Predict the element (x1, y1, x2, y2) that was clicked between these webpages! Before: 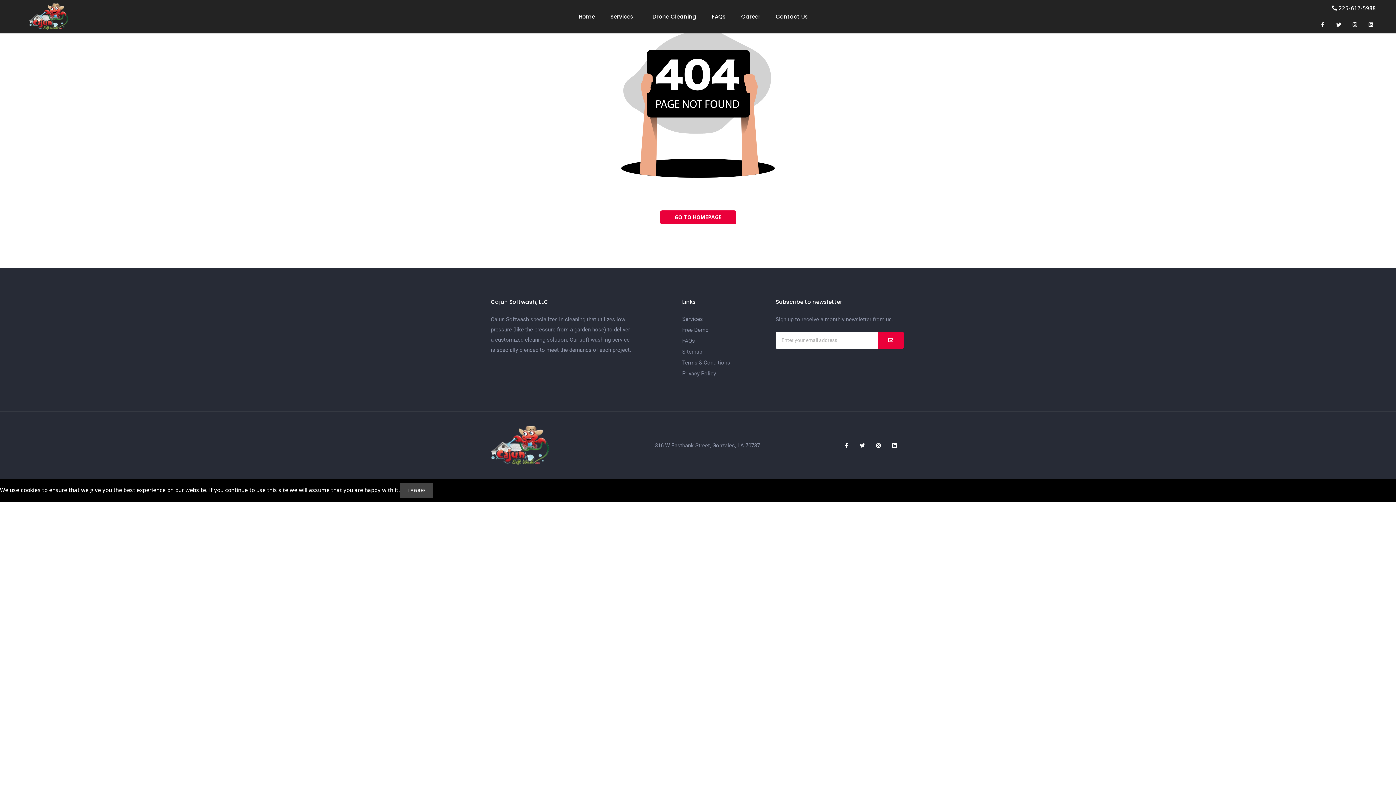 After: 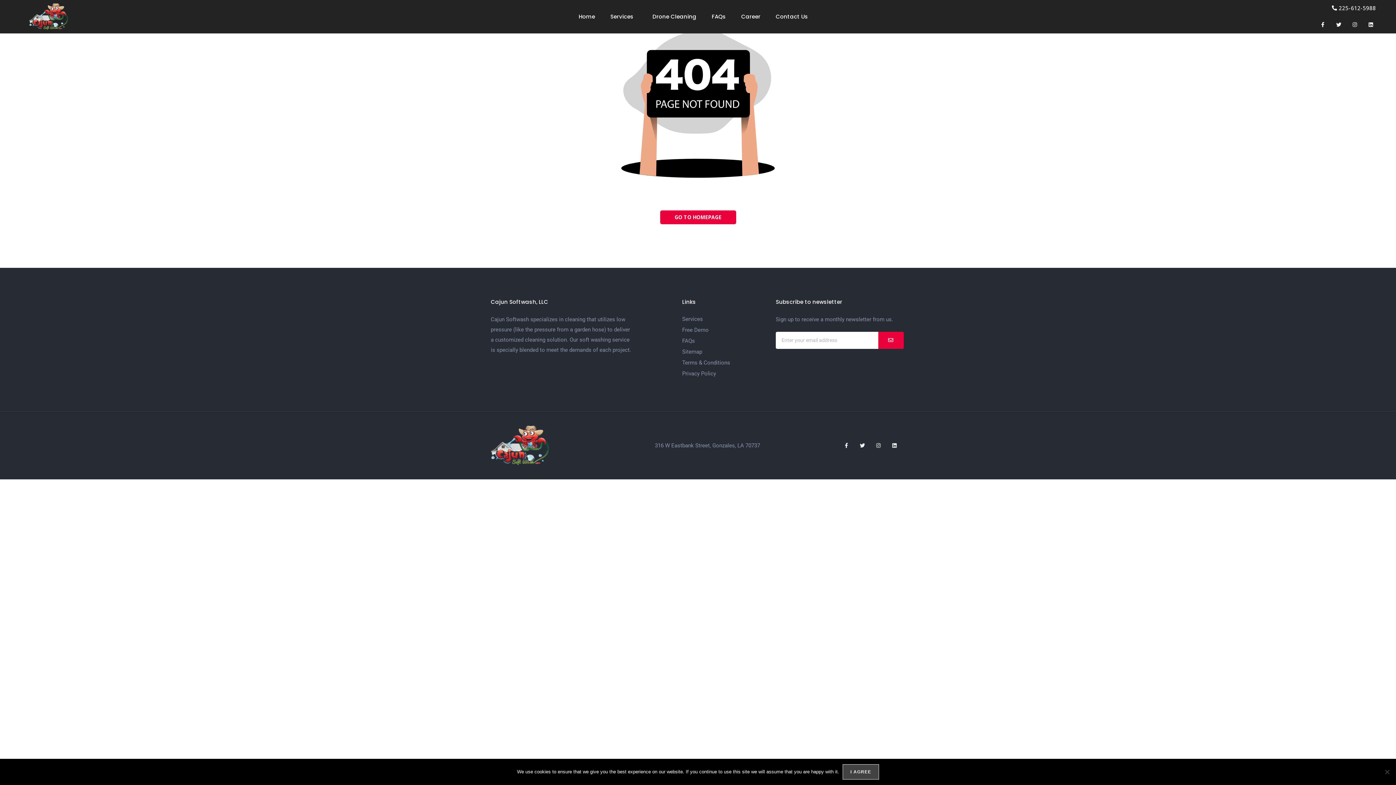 Action: bbox: (655, 442, 760, 449) label: 316 W Eastbank Street, Gonzales, LA 70737